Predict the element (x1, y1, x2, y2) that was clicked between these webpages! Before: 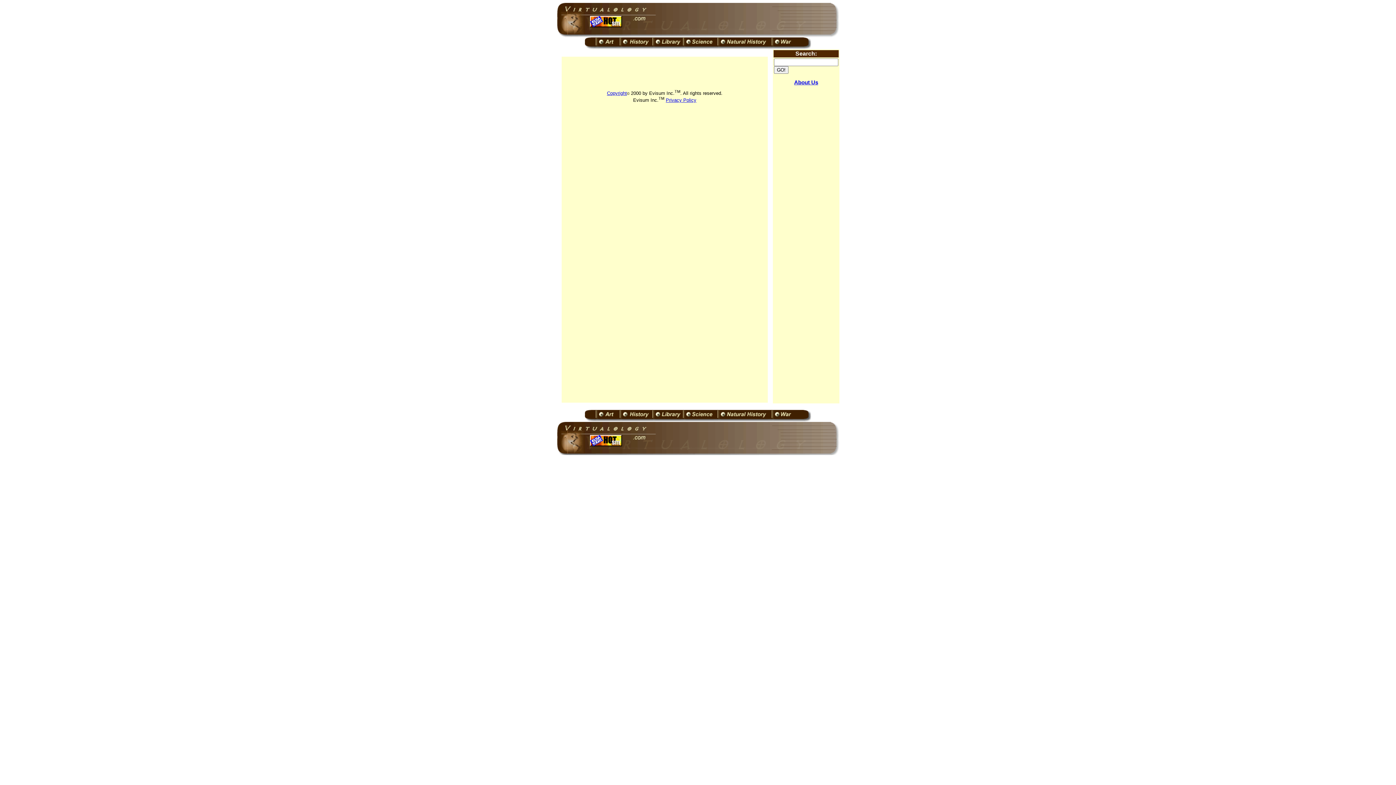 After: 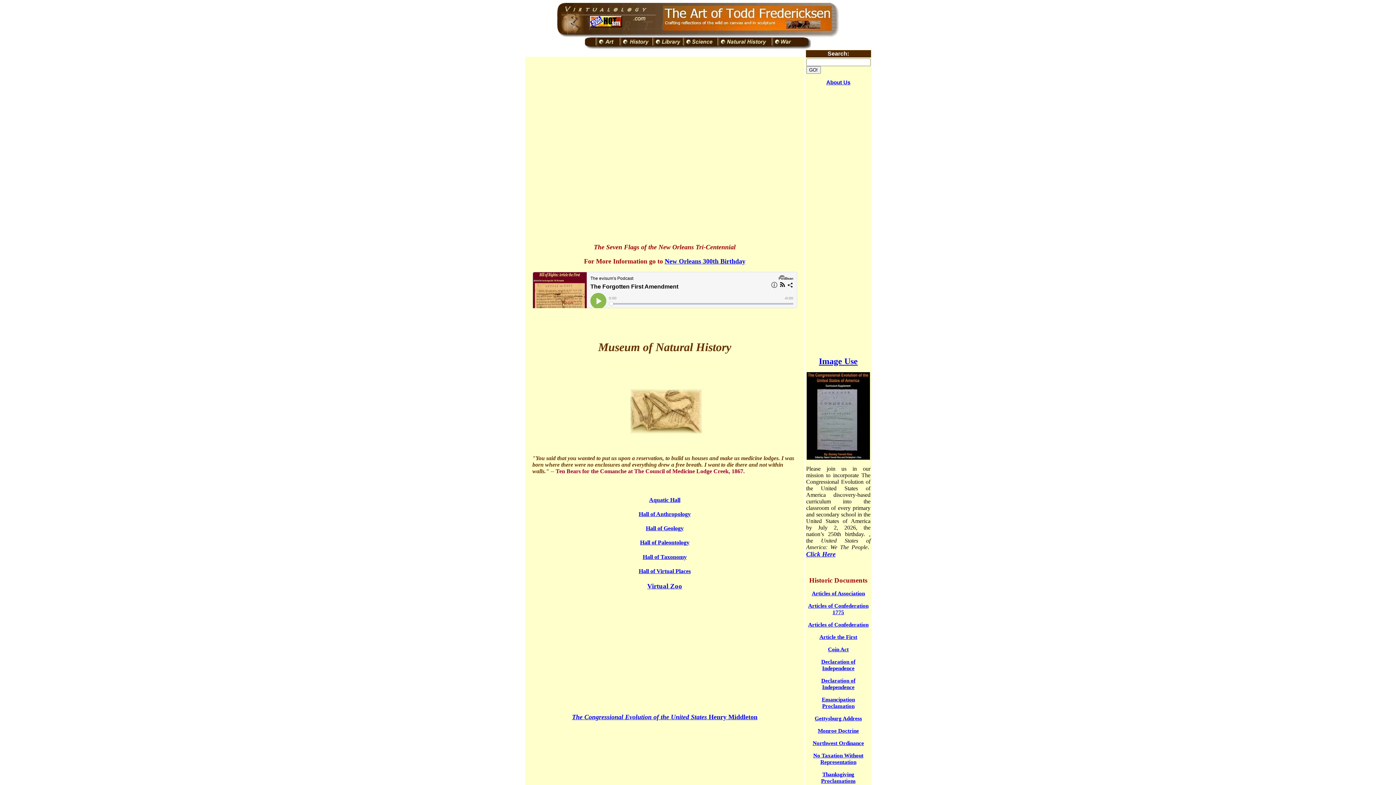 Action: bbox: (717, 417, 771, 423)